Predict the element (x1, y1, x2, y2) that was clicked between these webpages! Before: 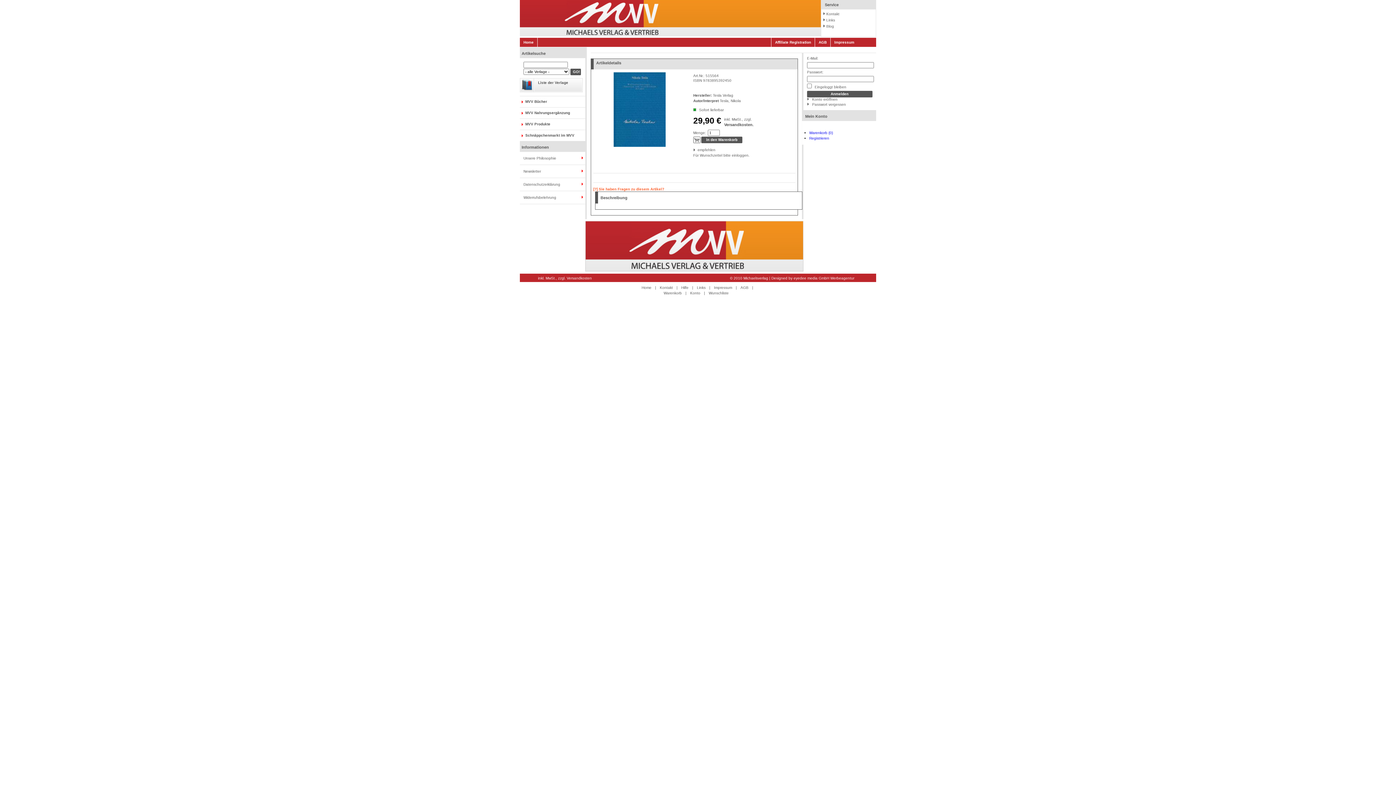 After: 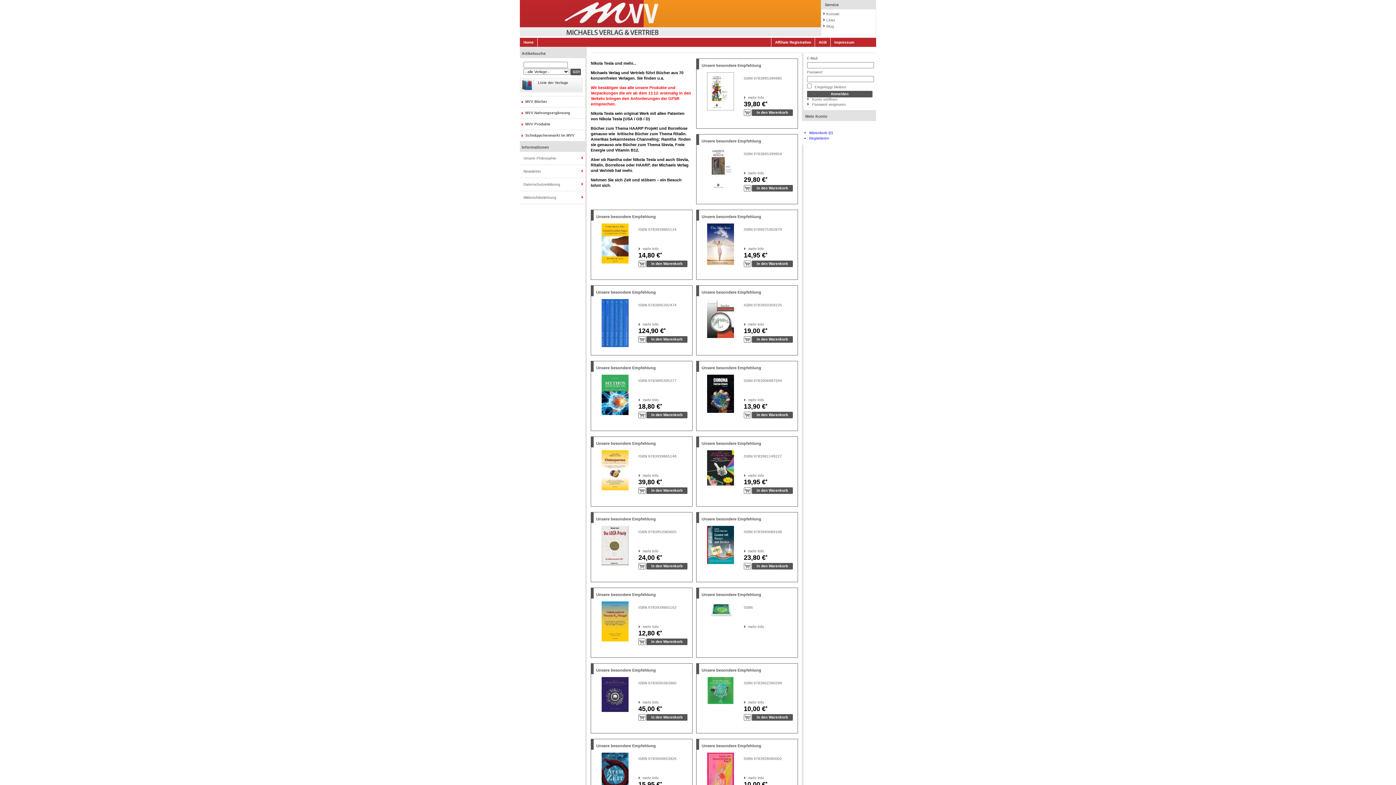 Action: label: Home bbox: (520, 37, 537, 46)